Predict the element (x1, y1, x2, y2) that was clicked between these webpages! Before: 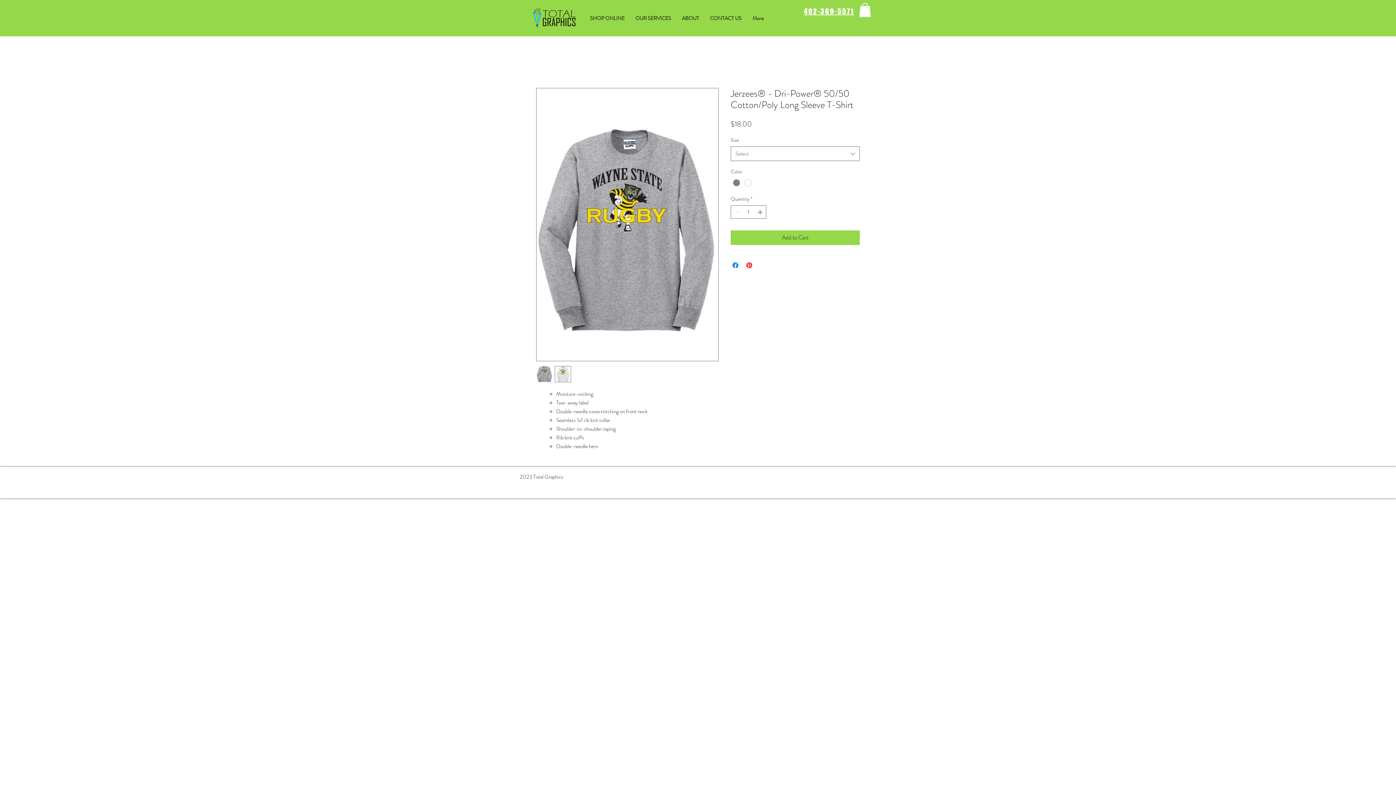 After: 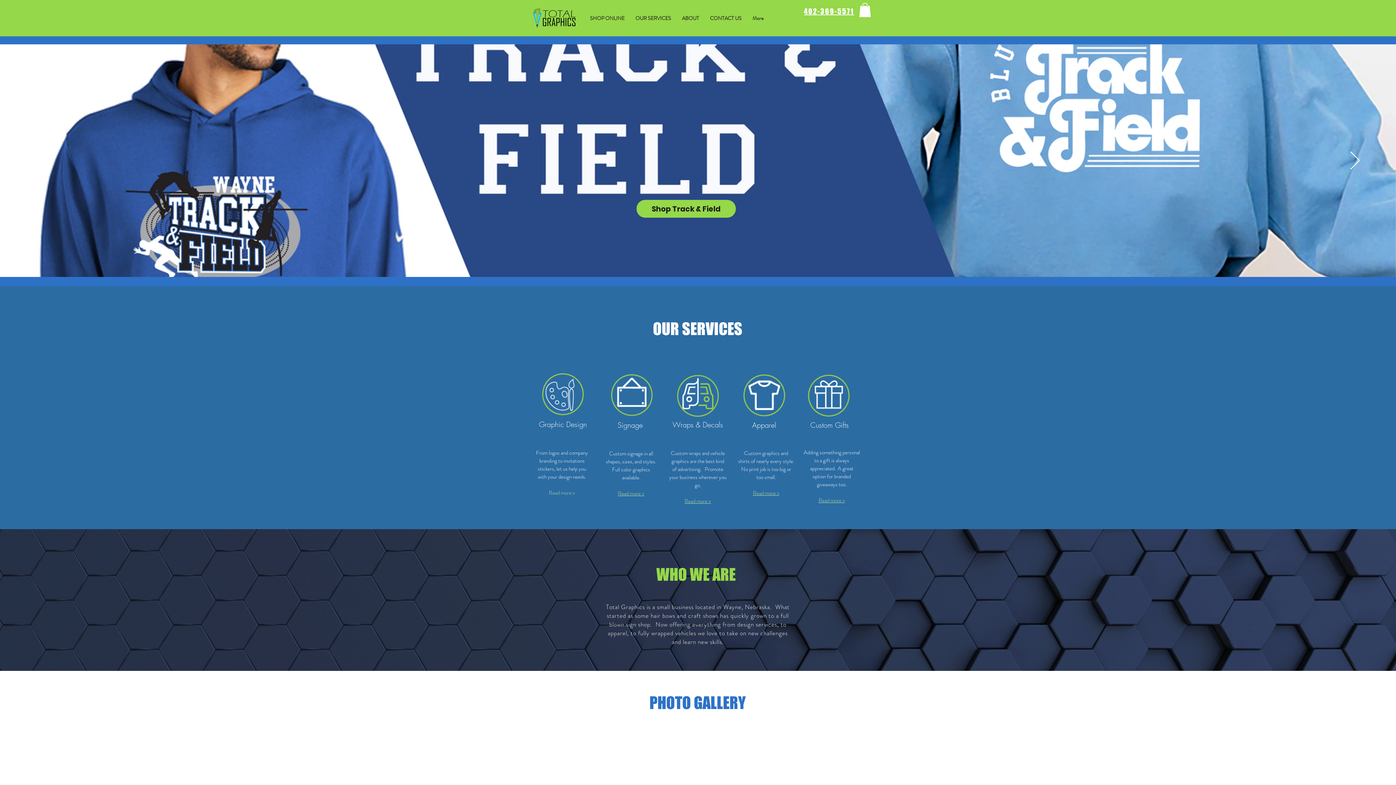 Action: label: ABOUT bbox: (676, 12, 704, 24)